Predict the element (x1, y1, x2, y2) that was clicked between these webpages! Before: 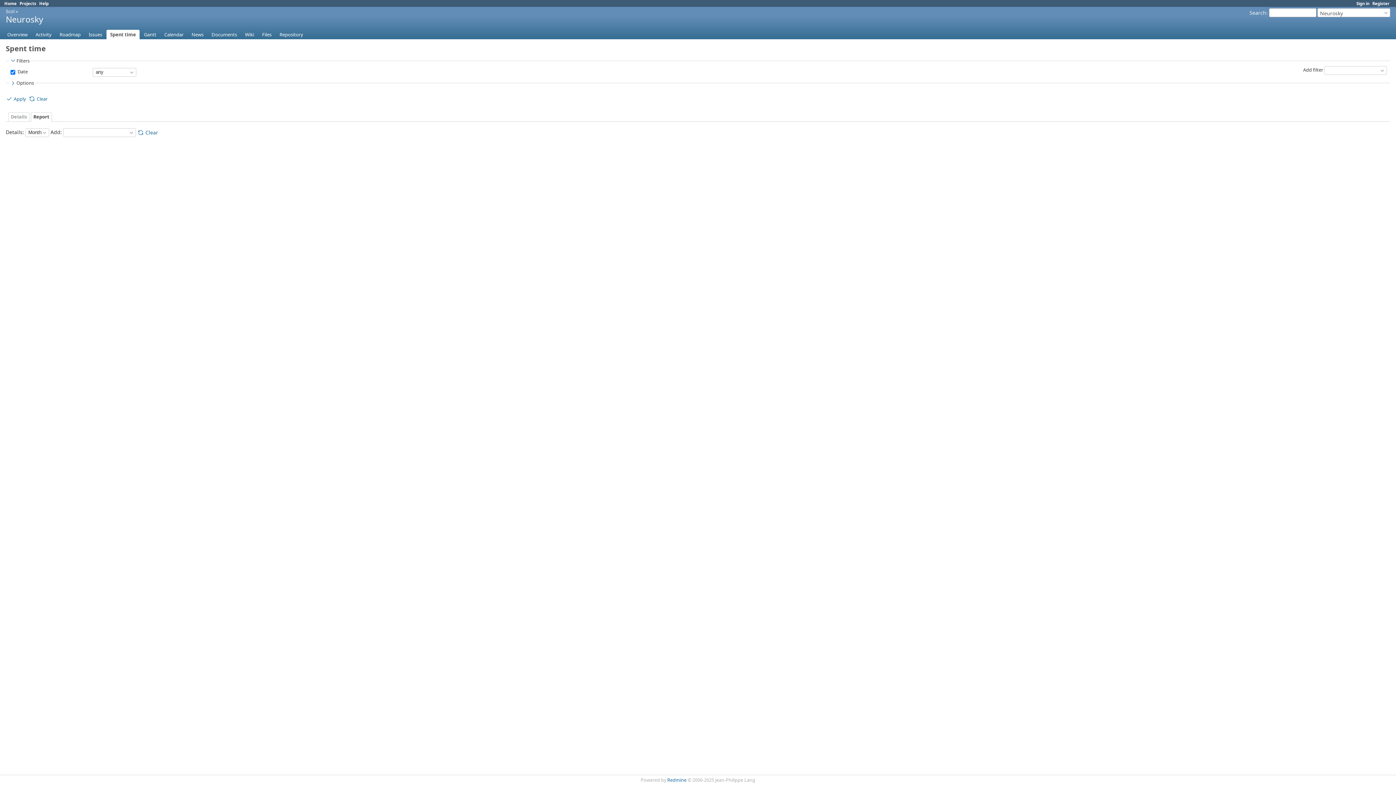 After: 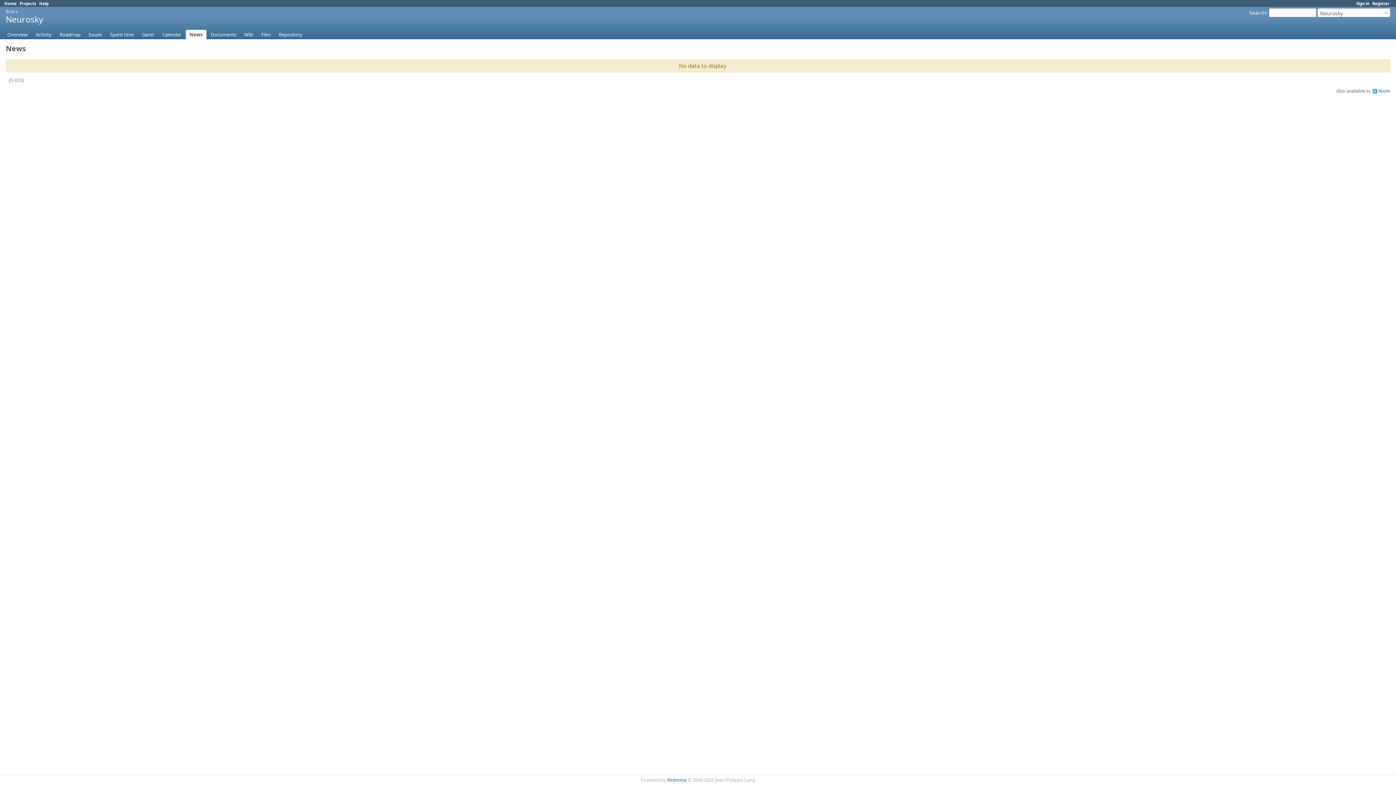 Action: label: News bbox: (188, 29, 207, 39)